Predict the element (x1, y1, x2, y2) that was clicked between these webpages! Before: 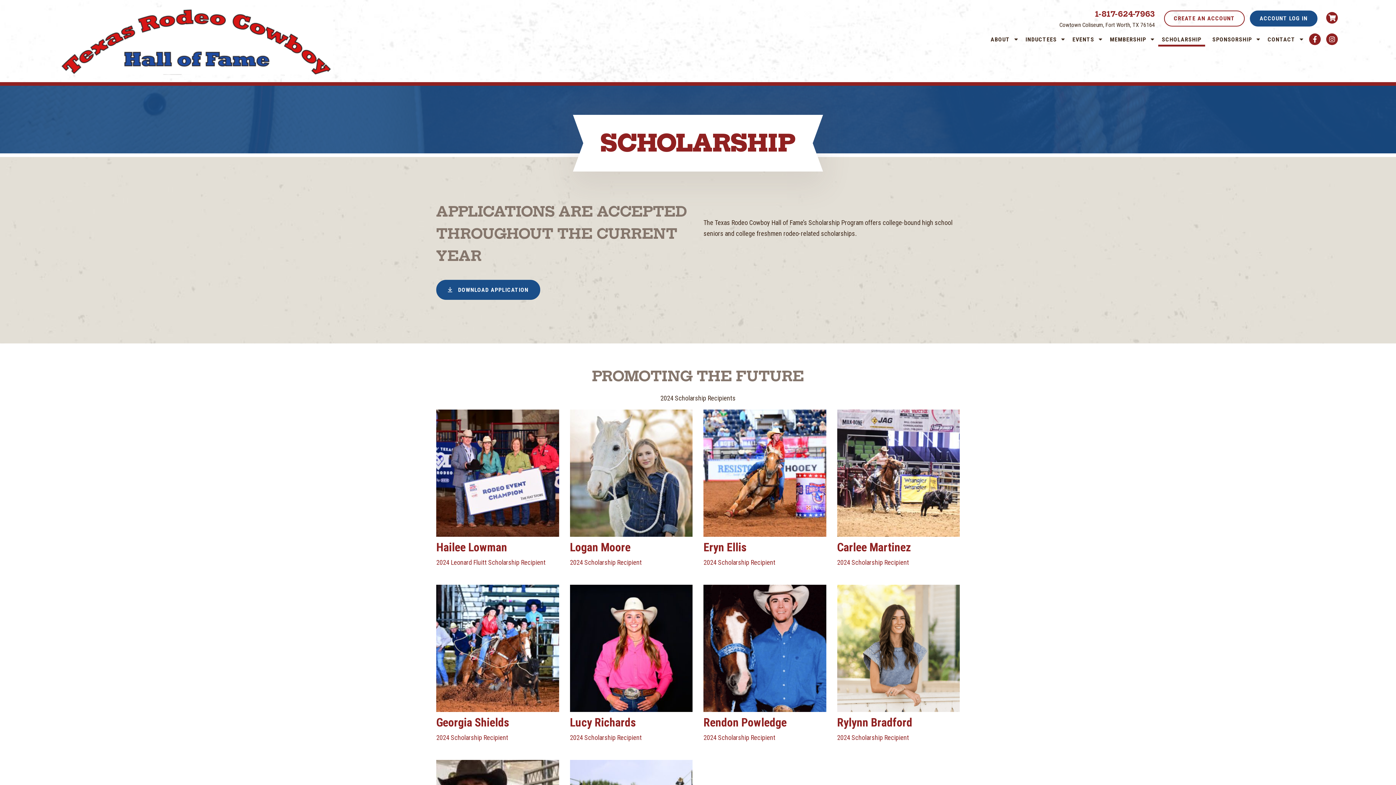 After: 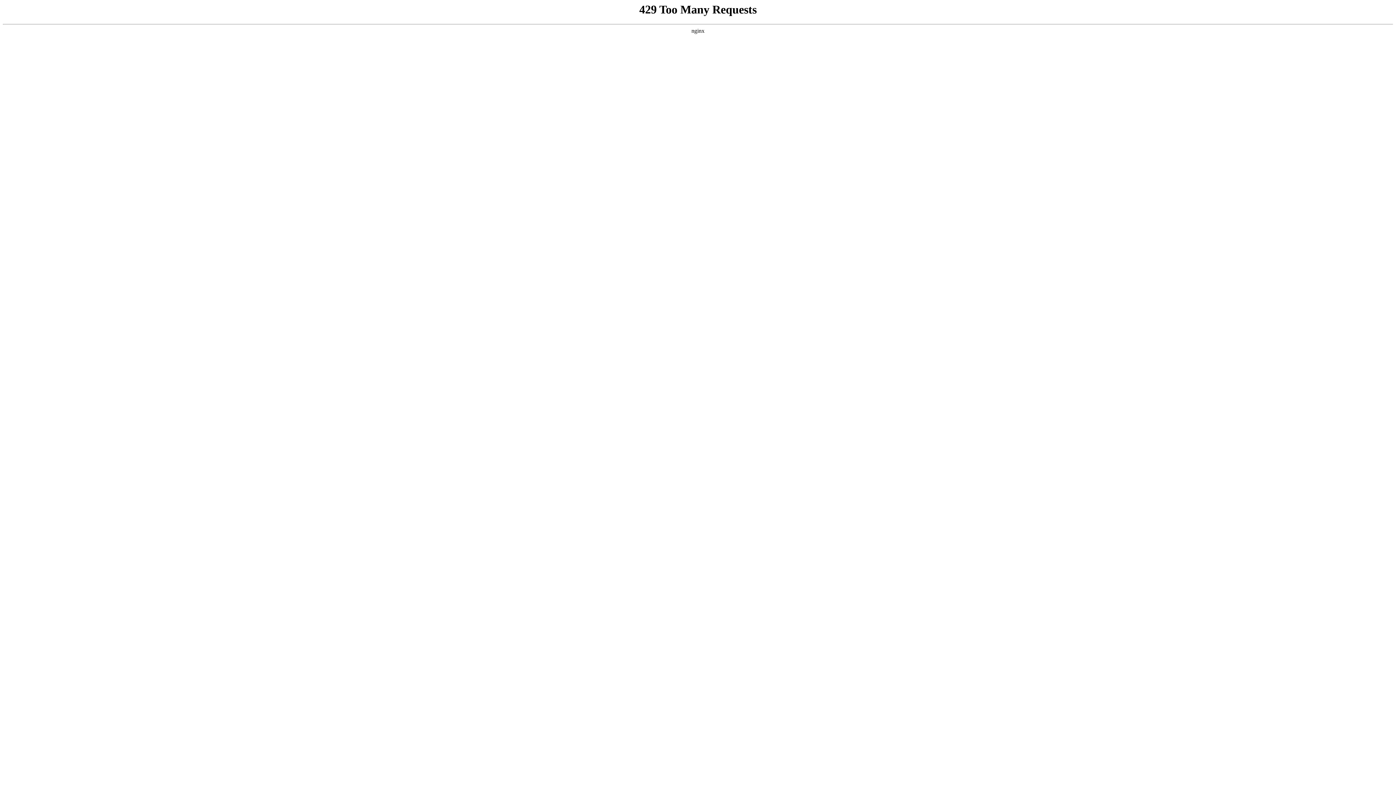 Action: label: INDUCTEES bbox: (1022, 34, 1060, 44)